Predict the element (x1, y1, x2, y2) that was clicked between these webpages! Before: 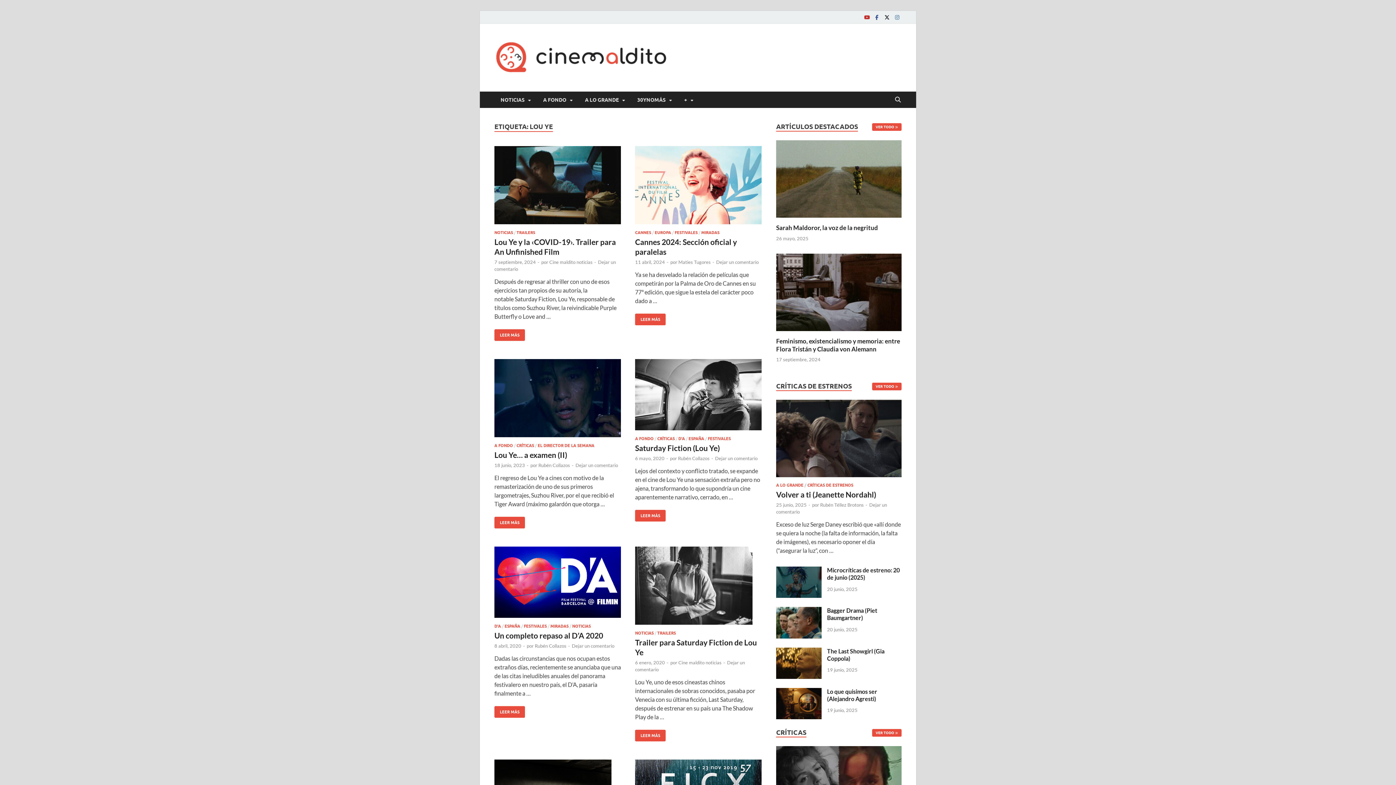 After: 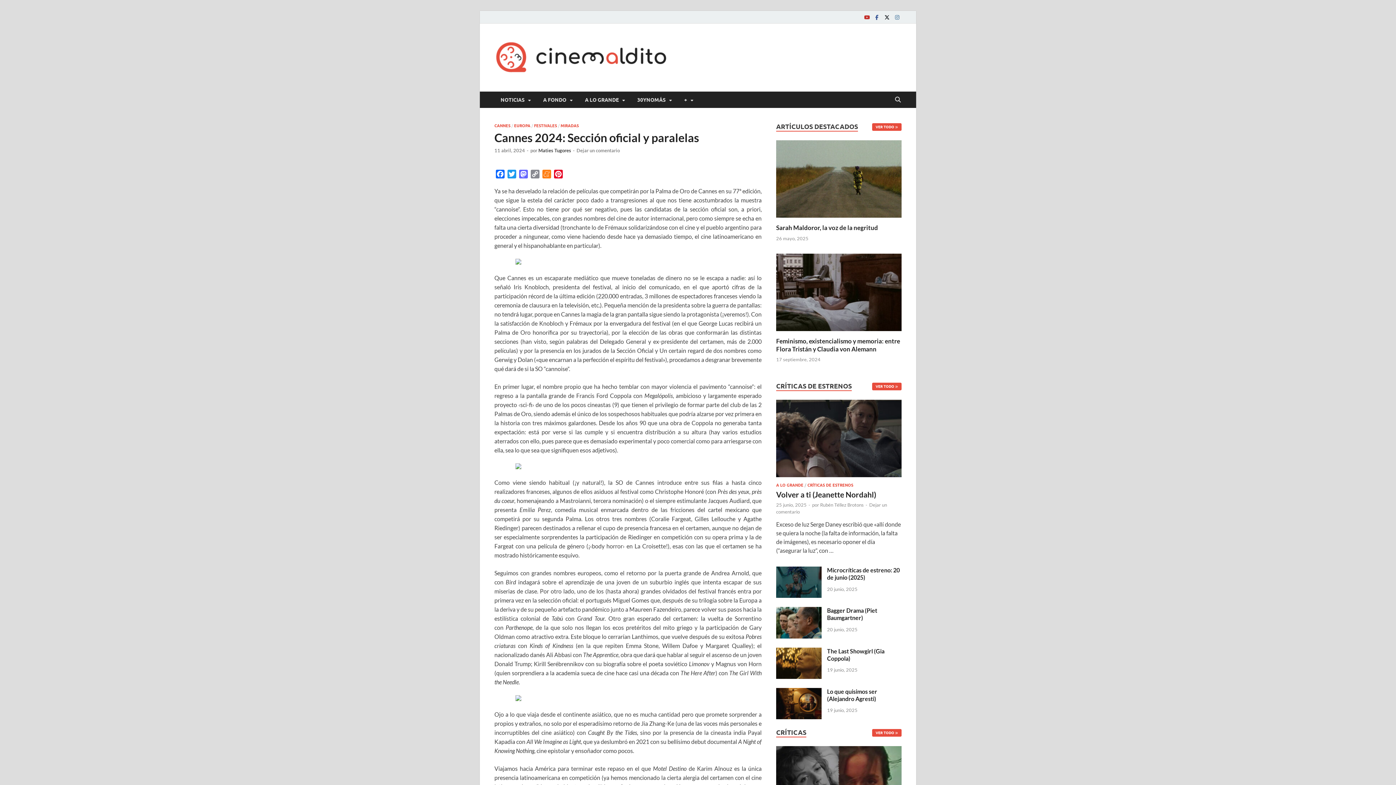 Action: bbox: (635, 146, 761, 224)